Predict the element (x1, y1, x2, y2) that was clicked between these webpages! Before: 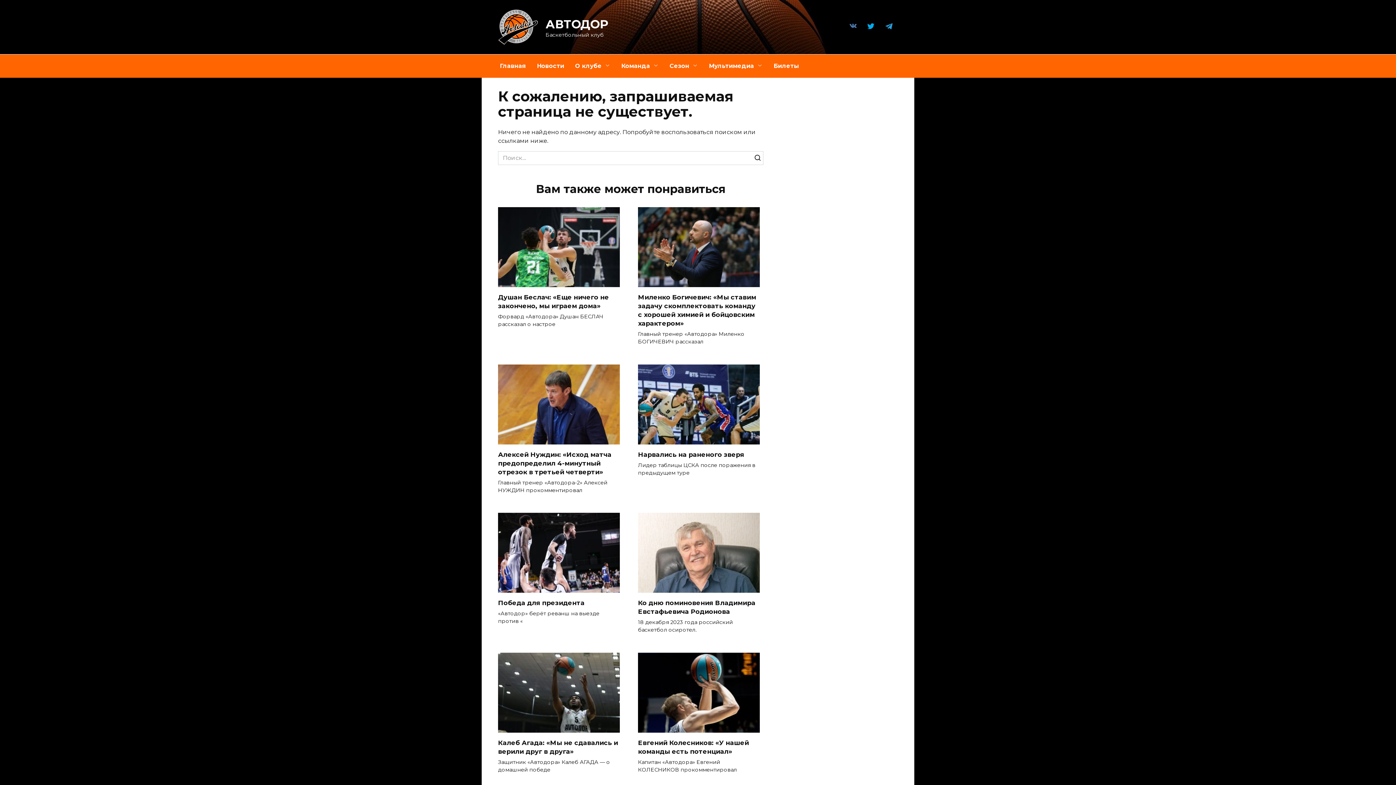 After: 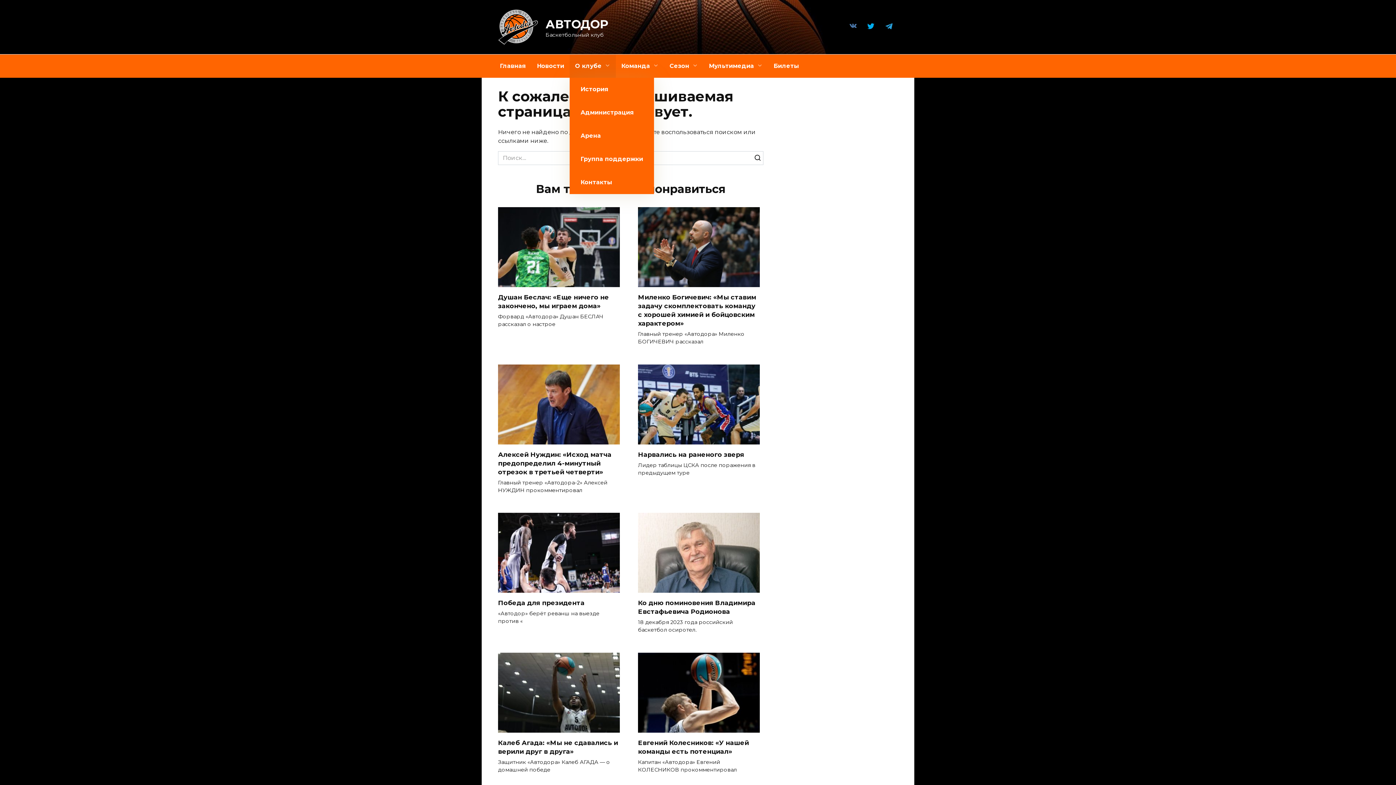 Action: bbox: (569, 54, 616, 77) label: О клубе